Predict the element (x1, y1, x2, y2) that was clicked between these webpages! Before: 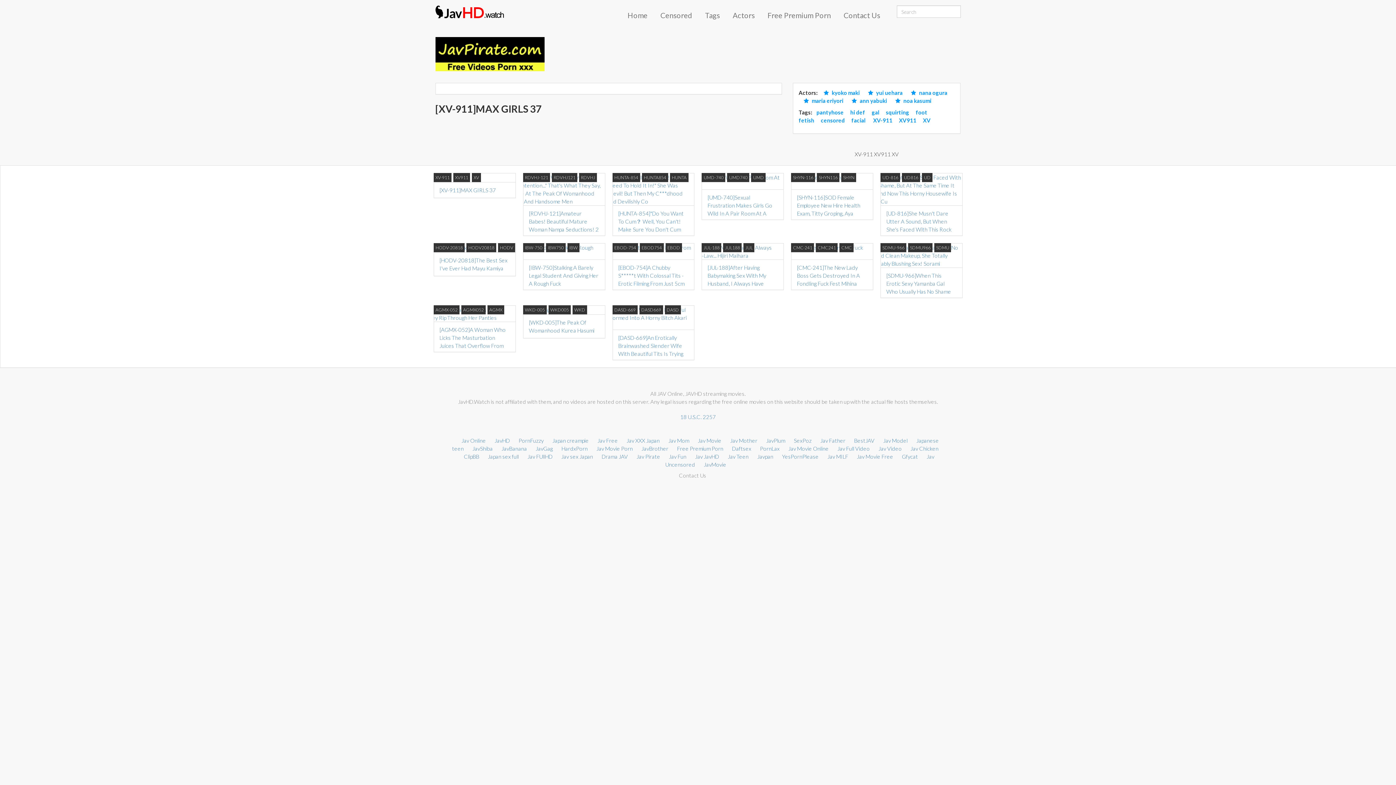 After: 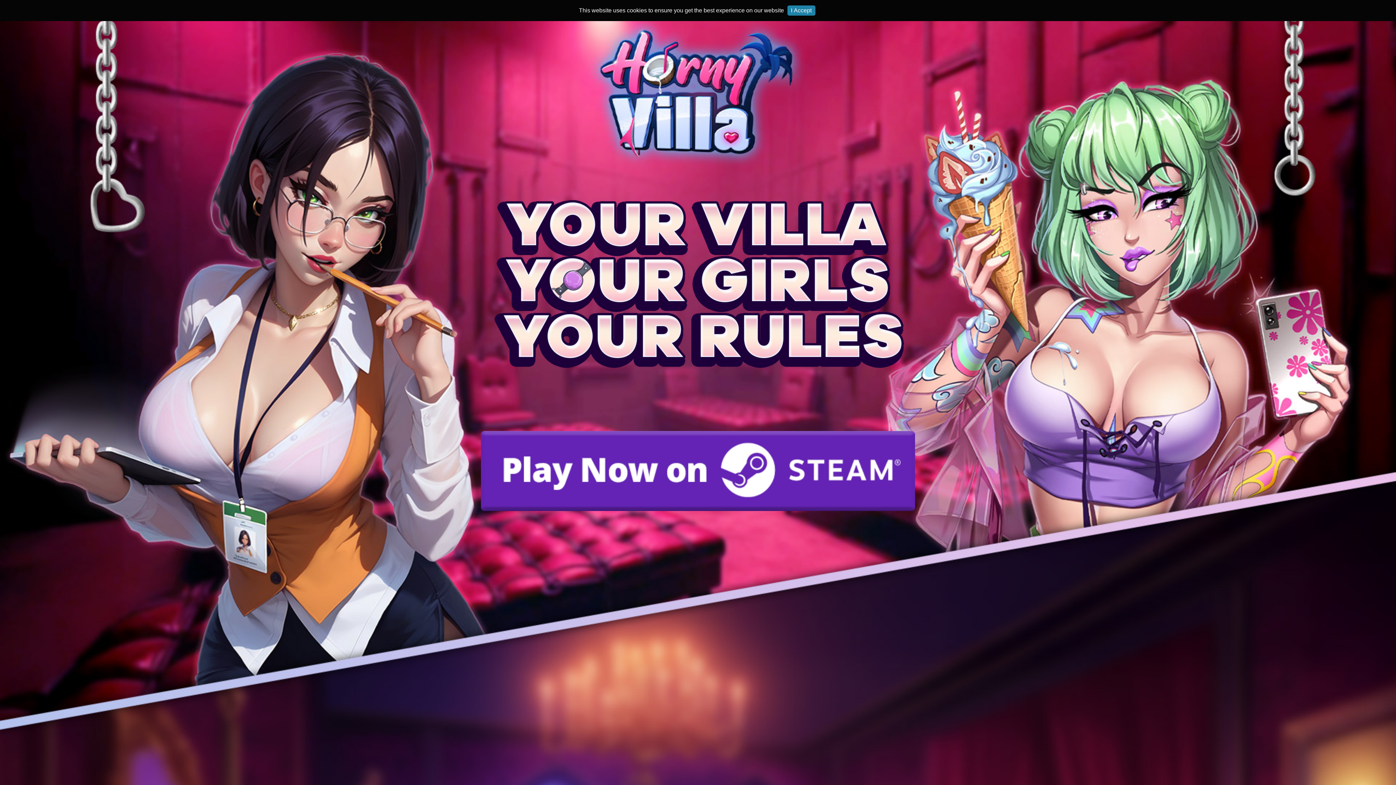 Action: bbox: (535, 445, 552, 452) label: JavGag